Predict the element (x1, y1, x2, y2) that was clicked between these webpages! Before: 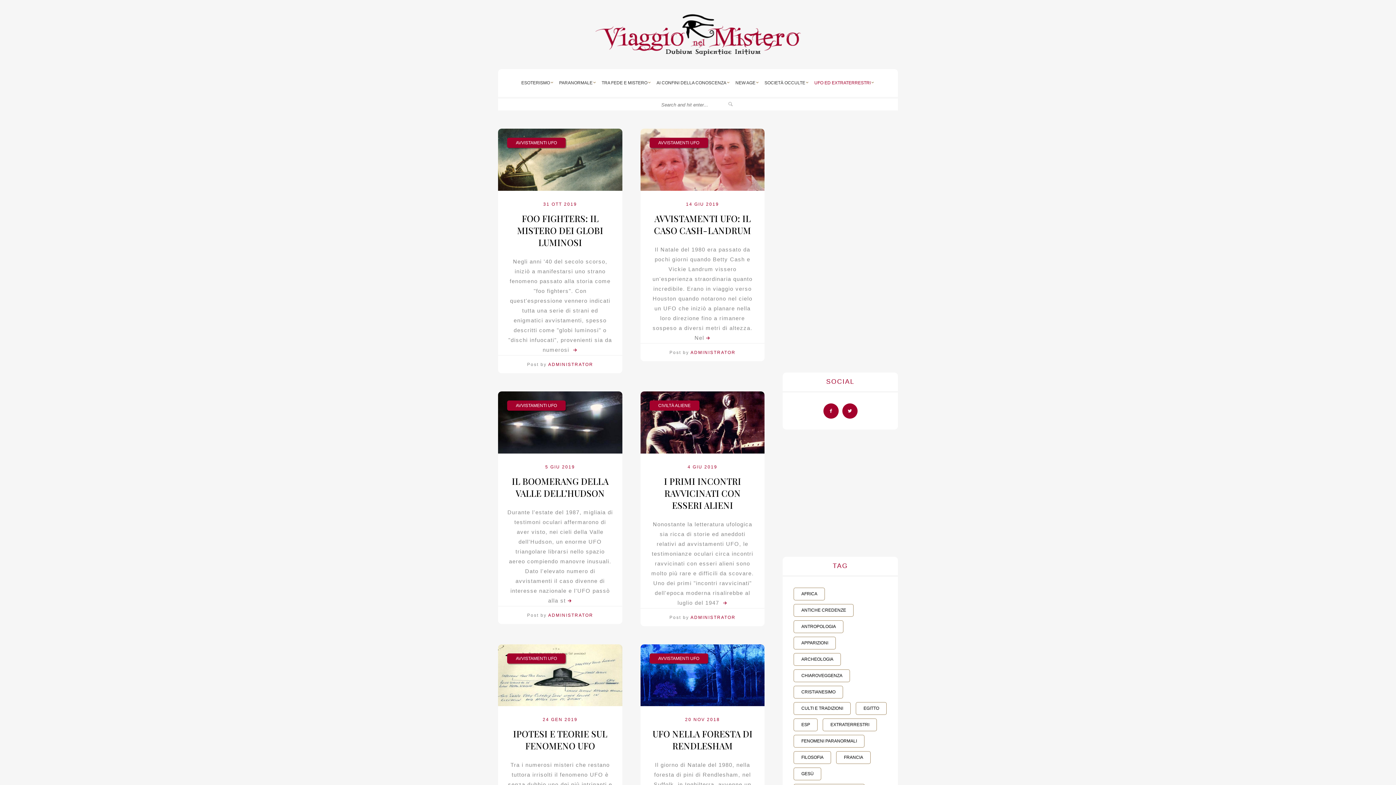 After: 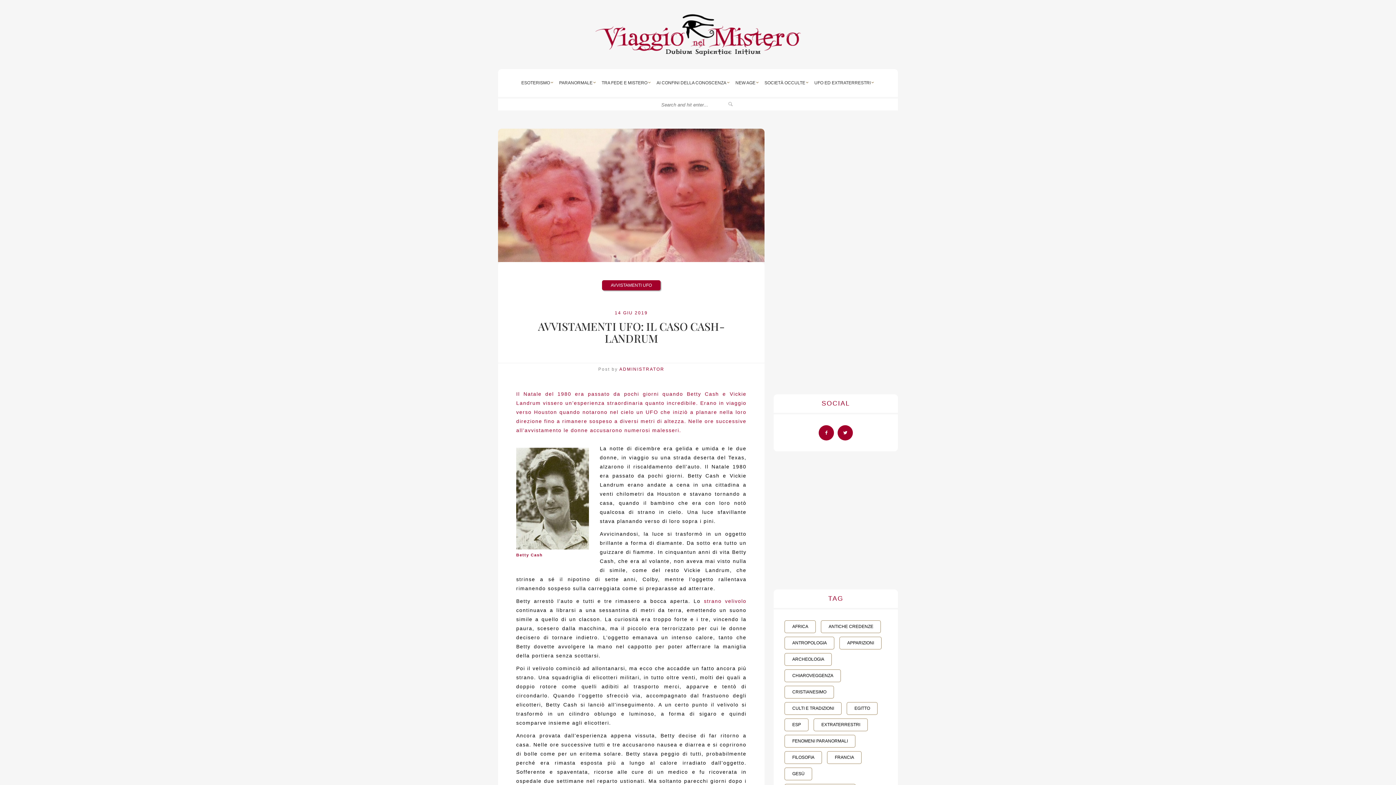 Action: bbox: (654, 212, 751, 236) label: AVVISTAMENTI UFO: IL CASO CASH-LANDRUM